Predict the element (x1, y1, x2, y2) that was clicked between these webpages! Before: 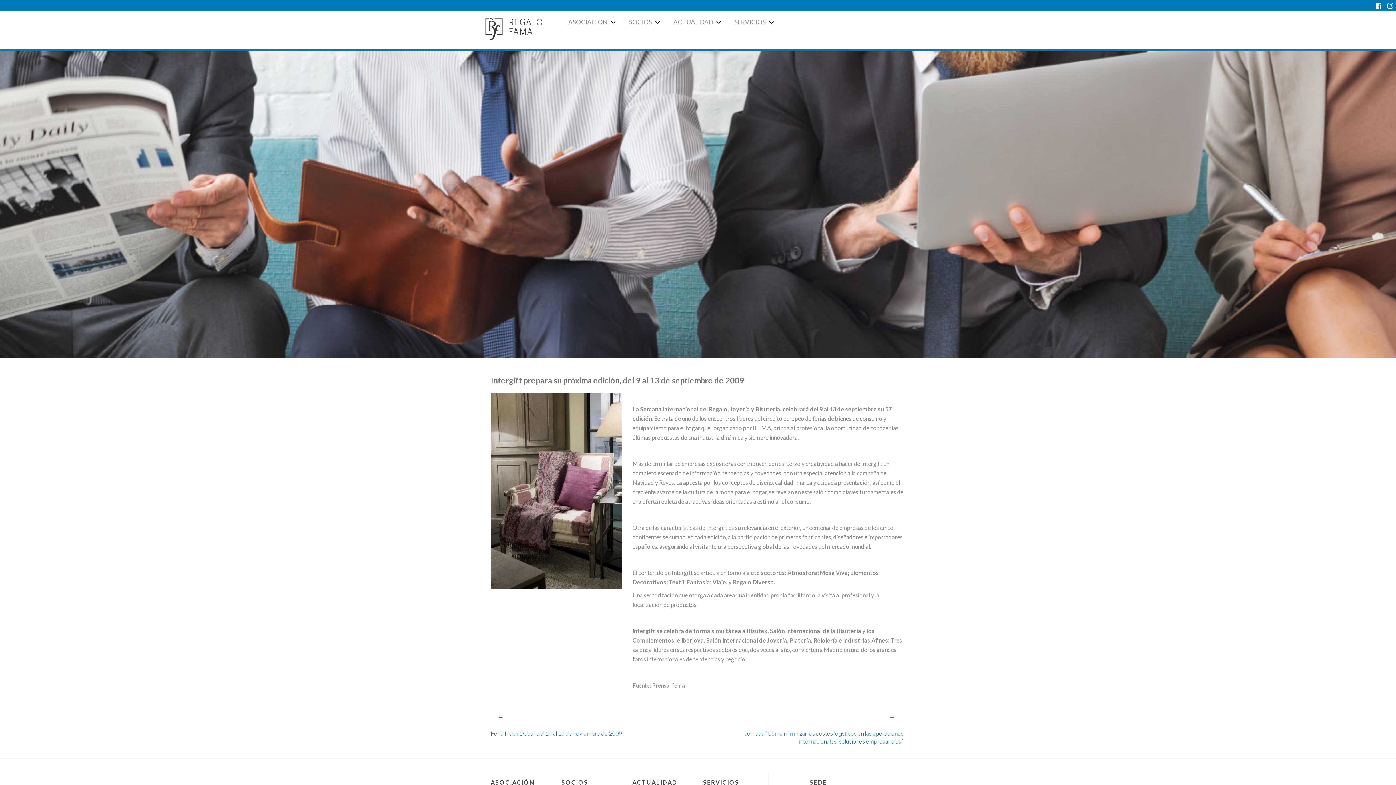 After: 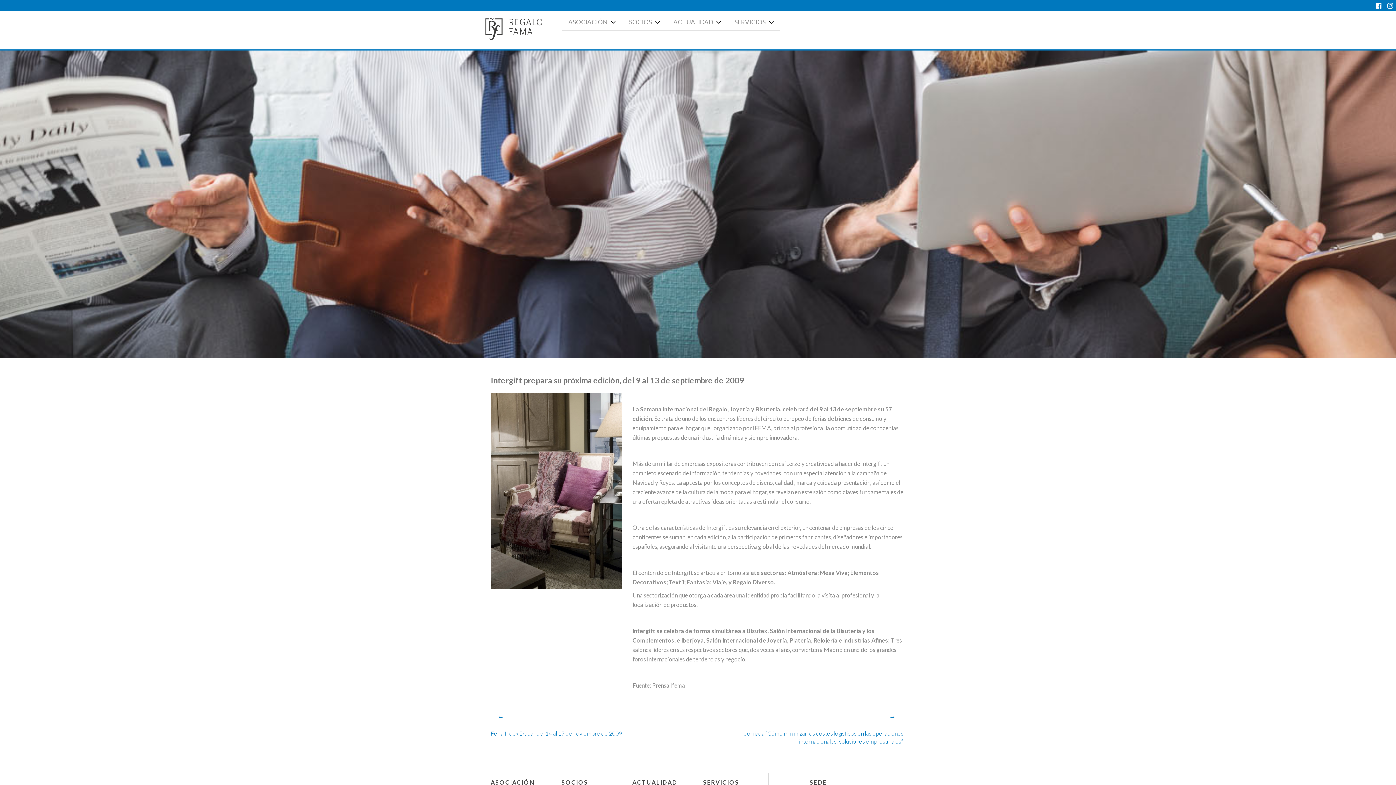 Action: bbox: (1374, 1, 1382, 9)